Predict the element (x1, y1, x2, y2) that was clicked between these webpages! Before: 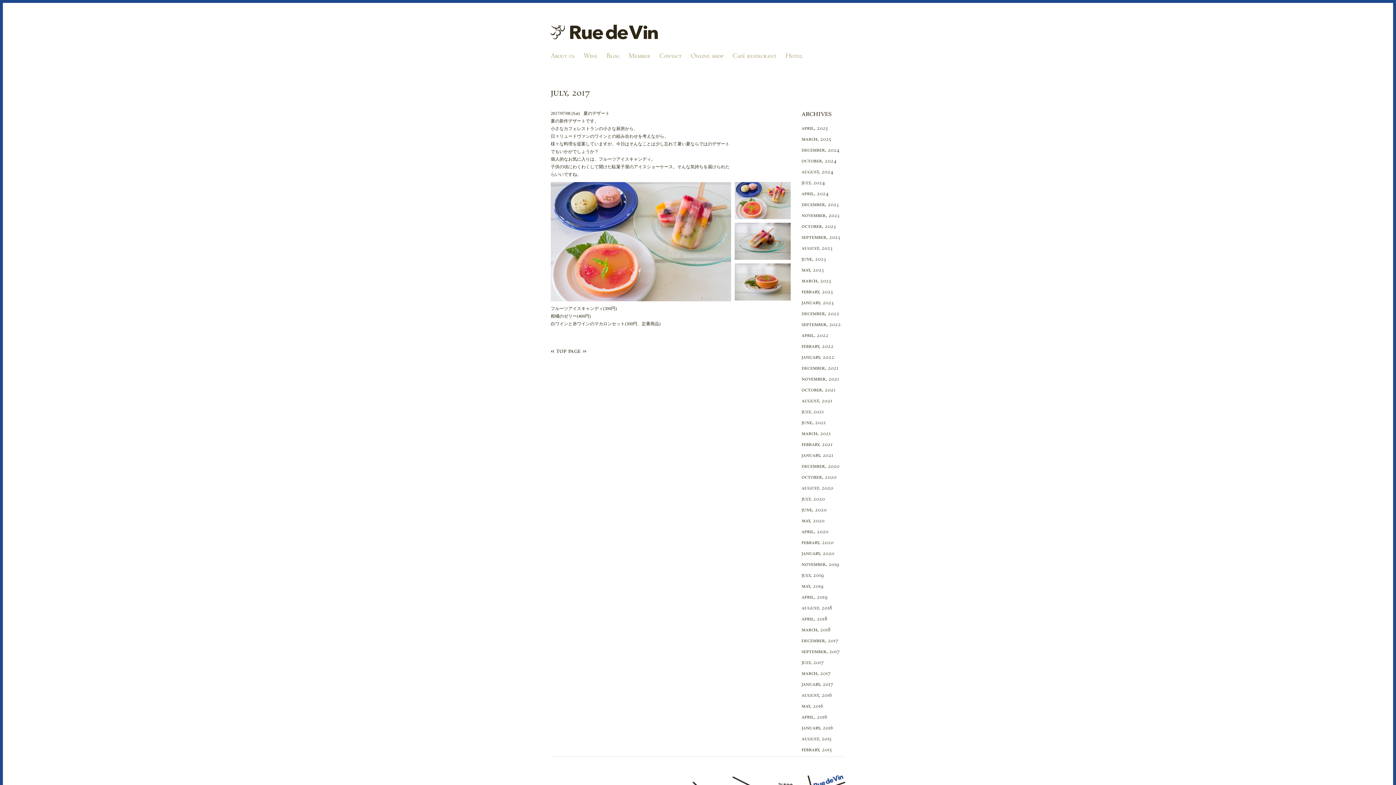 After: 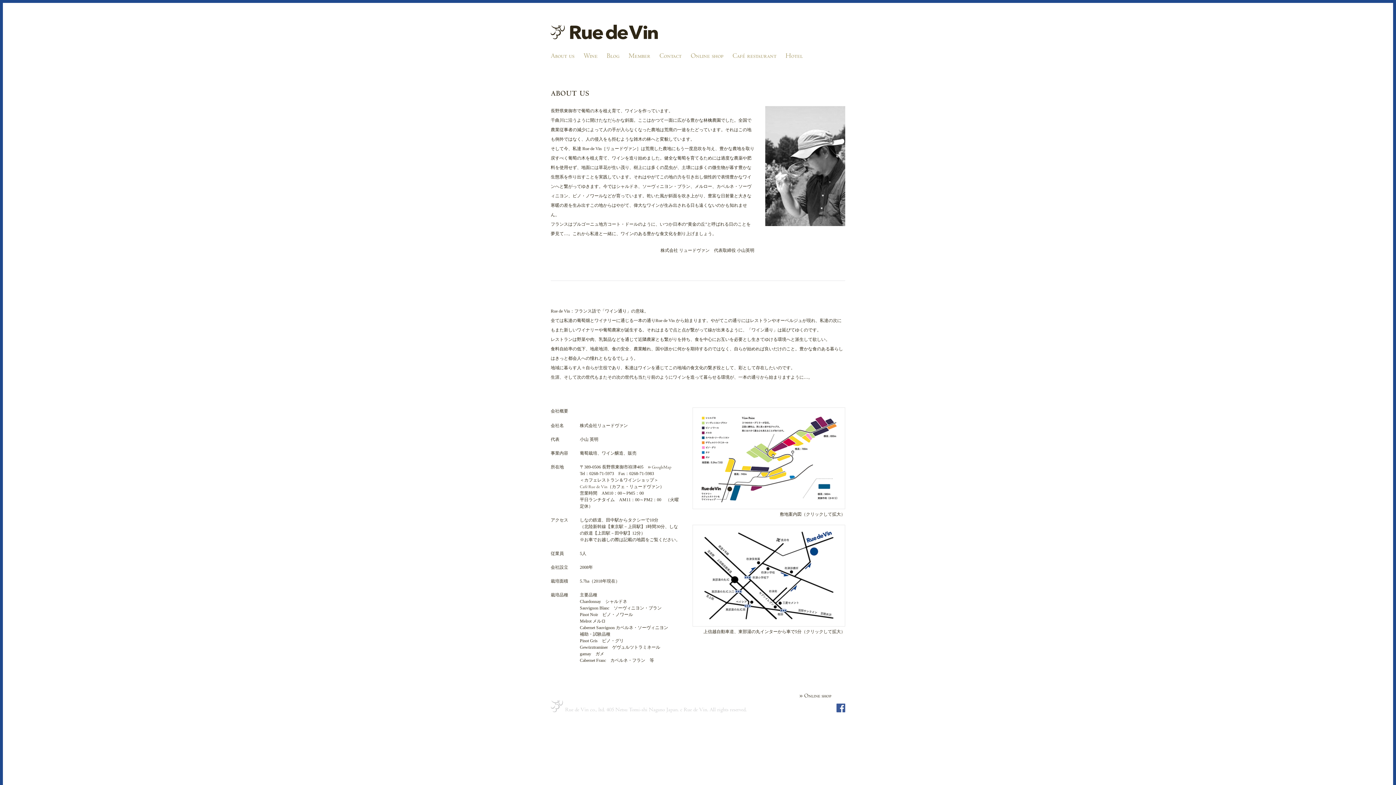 Action: label: About us bbox: (550, 52, 574, 59)